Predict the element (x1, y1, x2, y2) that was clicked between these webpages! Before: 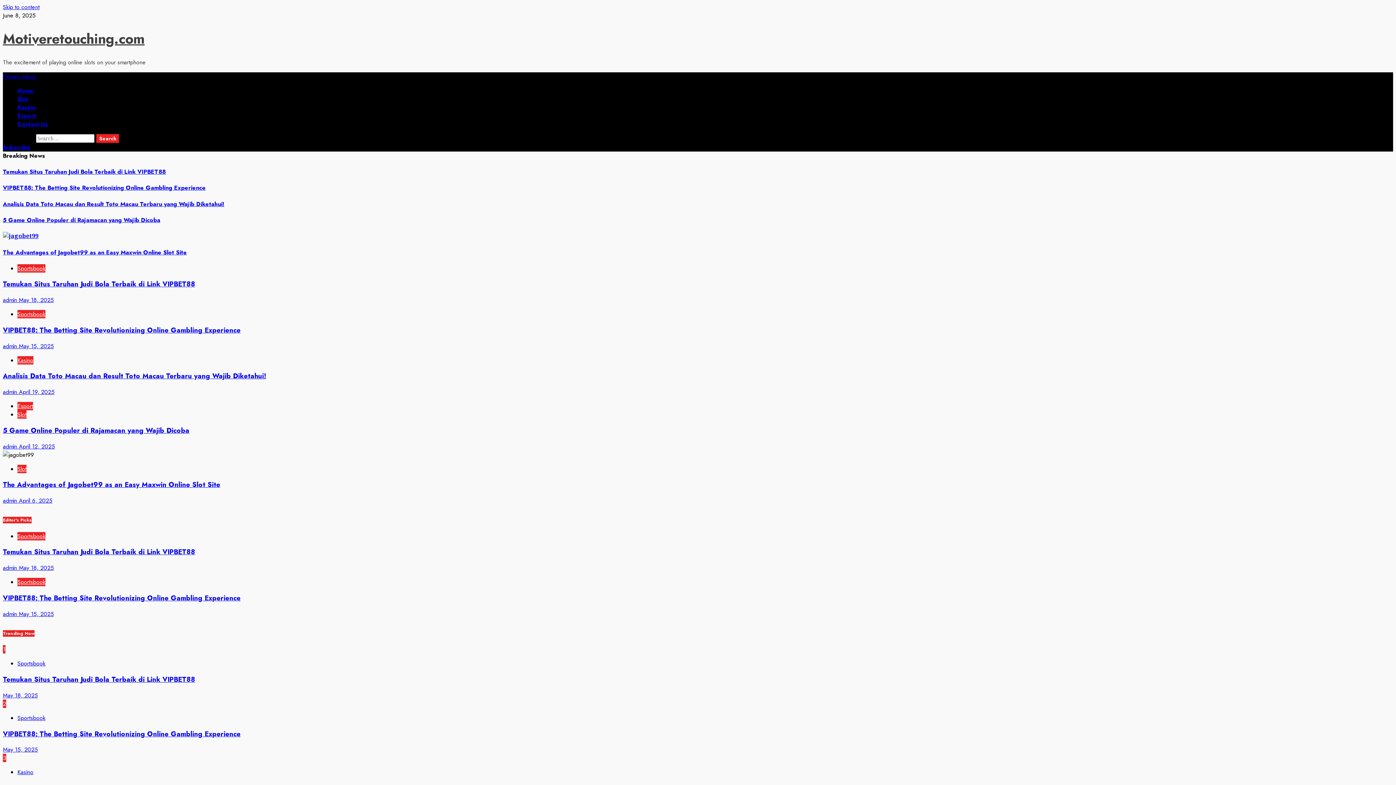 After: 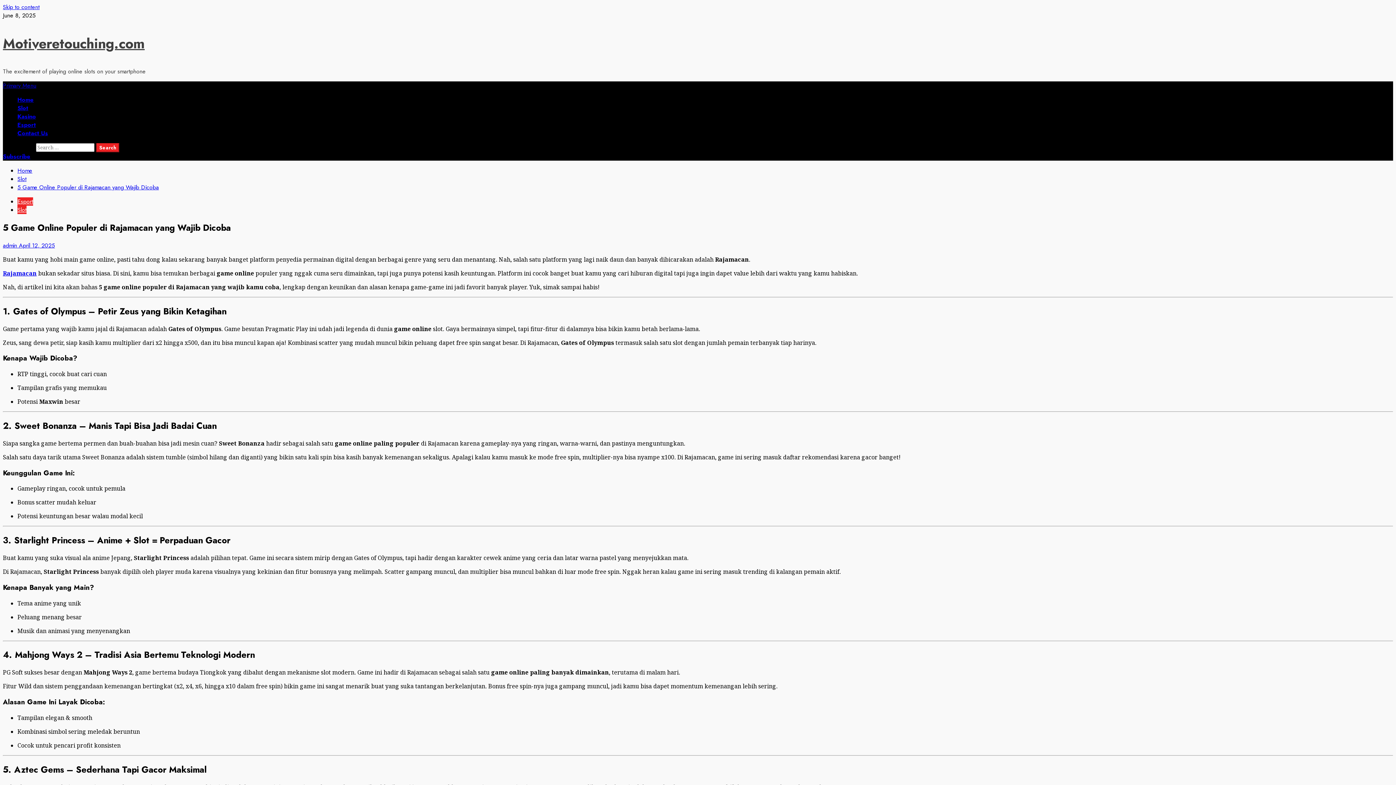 Action: label: 5 Game Online Populer di Rajamacan yang Wajib Dicoba bbox: (2, 425, 189, 435)